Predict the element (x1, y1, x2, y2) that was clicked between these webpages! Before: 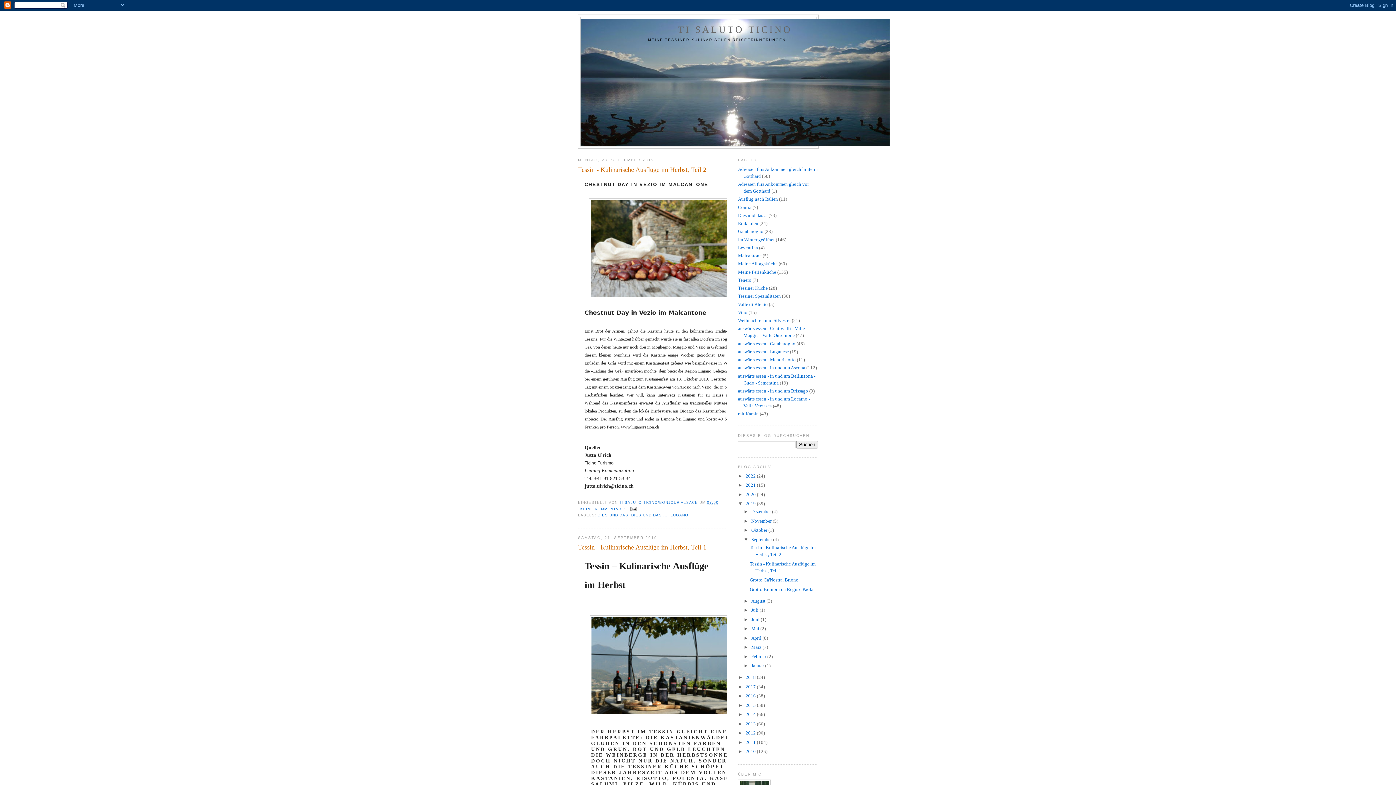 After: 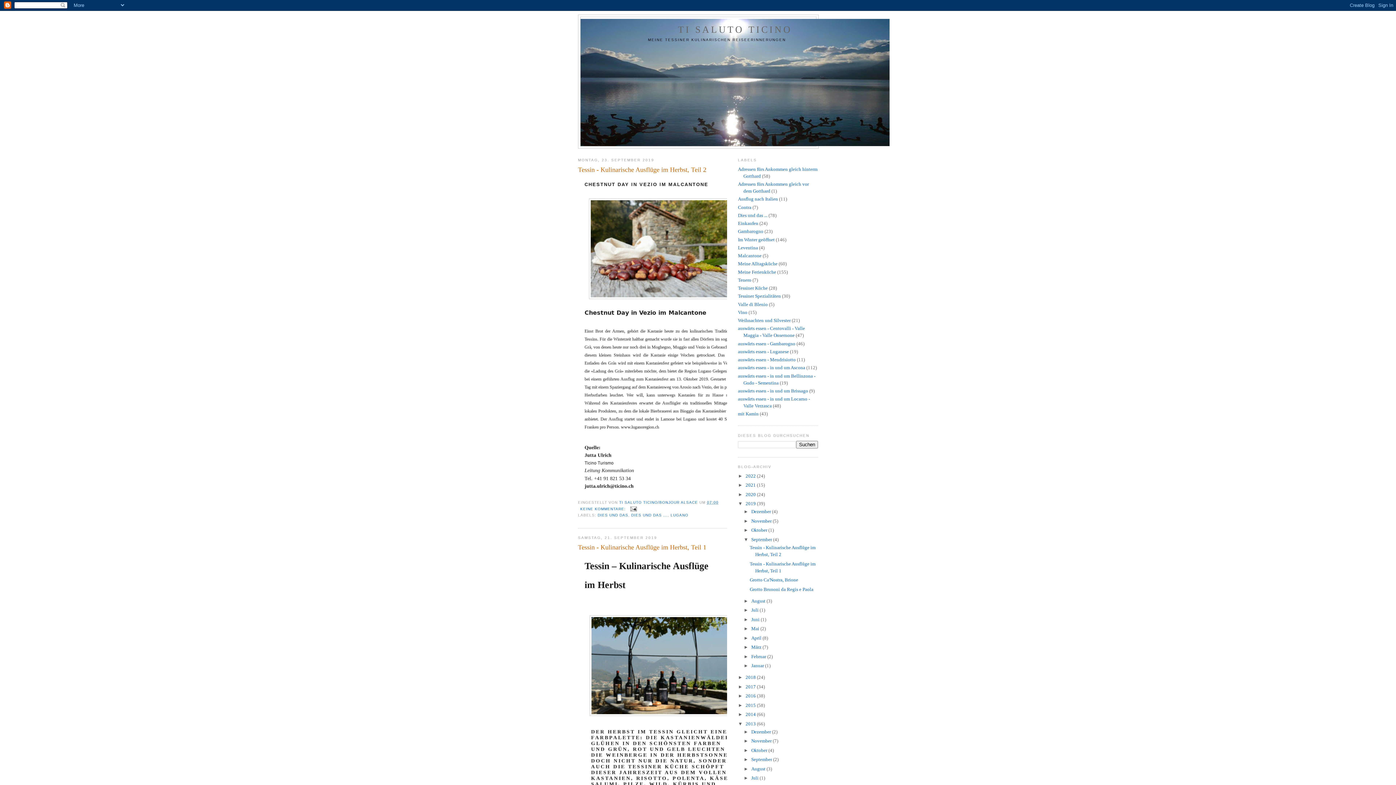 Action: label: ►   bbox: (738, 721, 745, 726)